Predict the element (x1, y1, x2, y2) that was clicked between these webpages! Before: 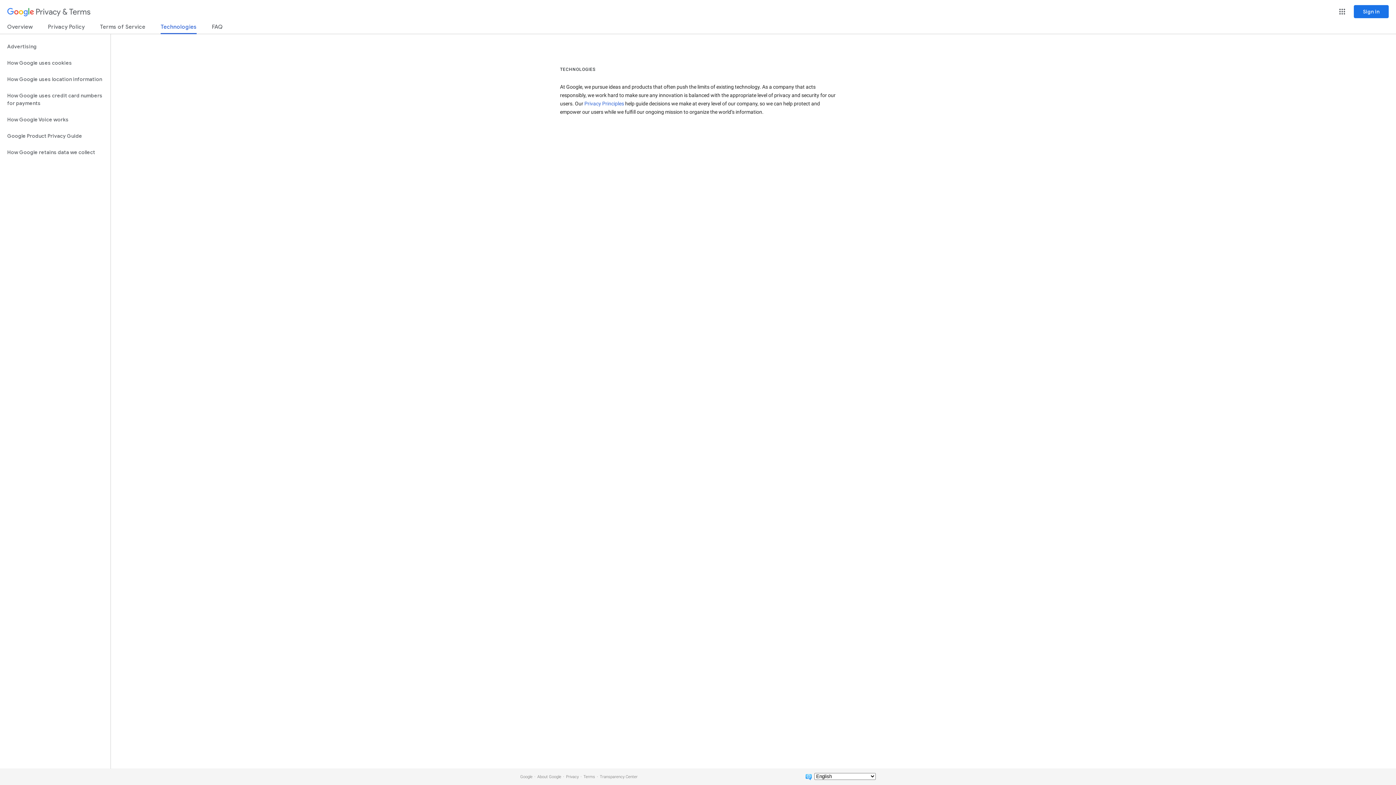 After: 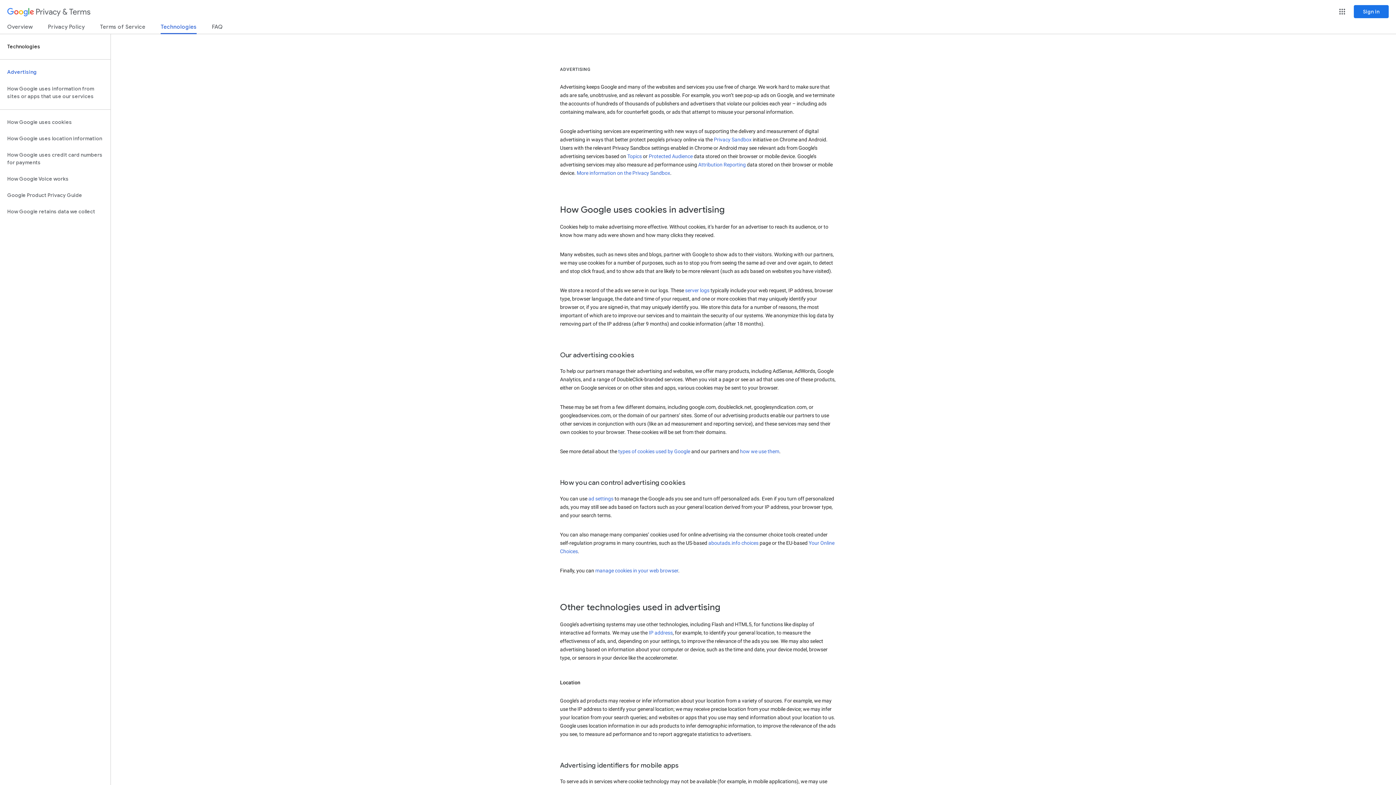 Action: bbox: (0, 38, 110, 54) label: Advertising